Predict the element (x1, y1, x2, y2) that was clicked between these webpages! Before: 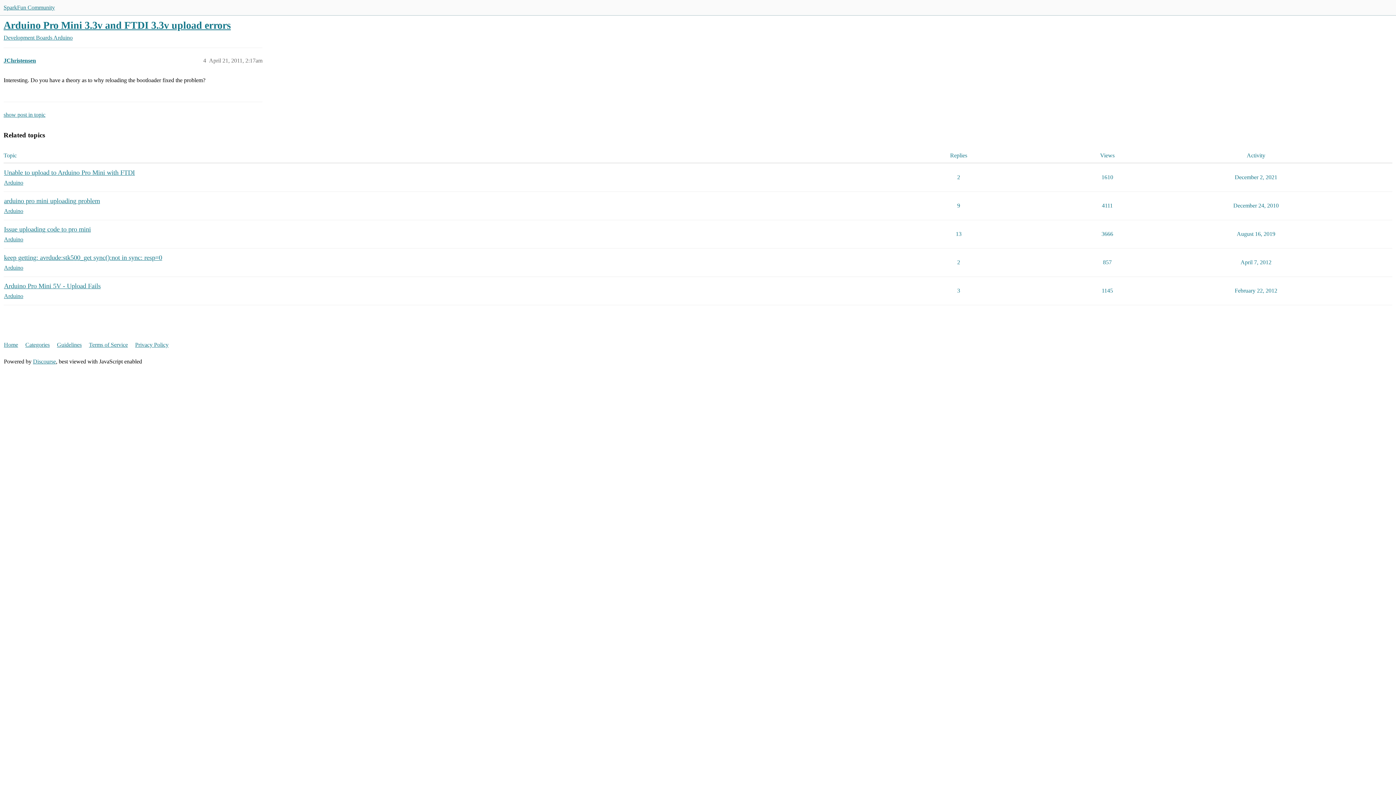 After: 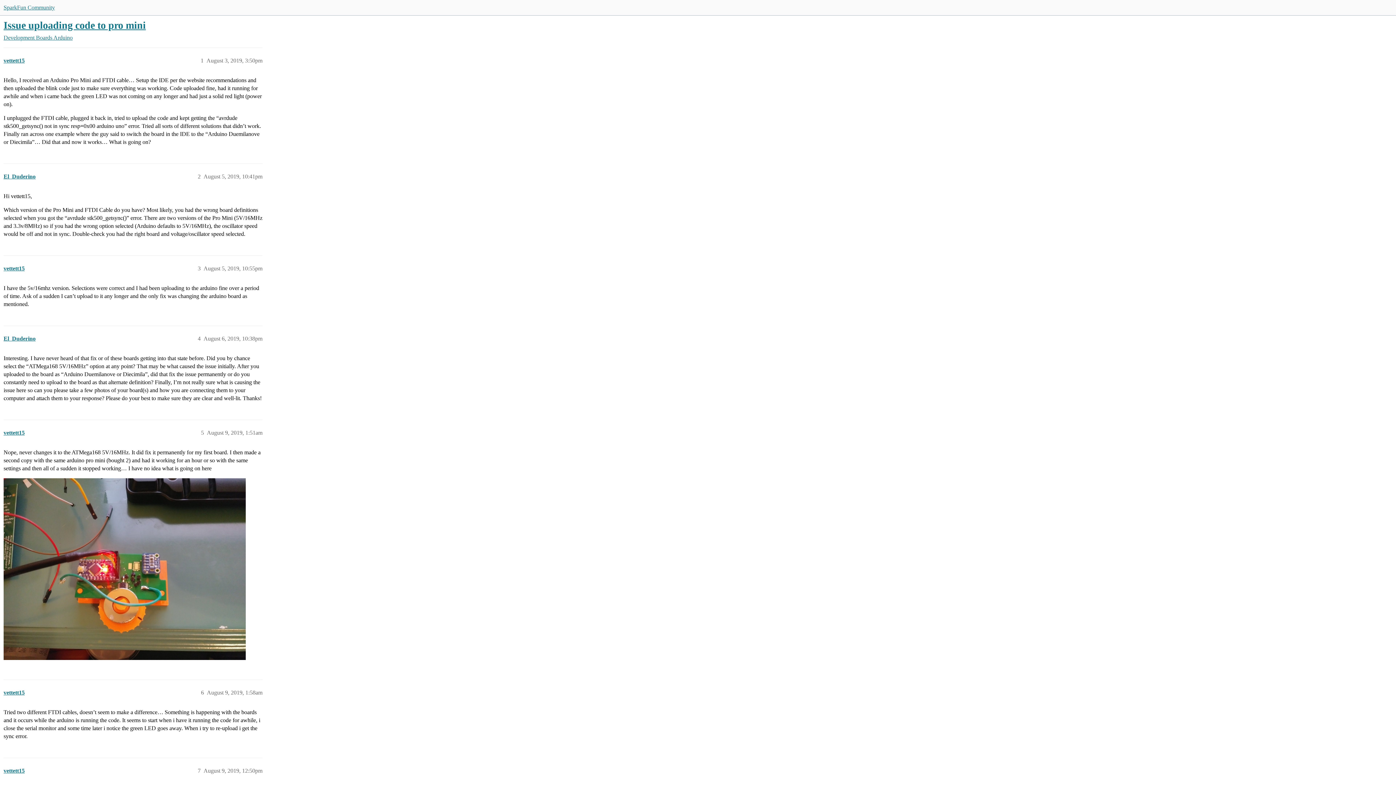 Action: bbox: (4, 225, 90, 233) label: Issue uploading code to pro mini